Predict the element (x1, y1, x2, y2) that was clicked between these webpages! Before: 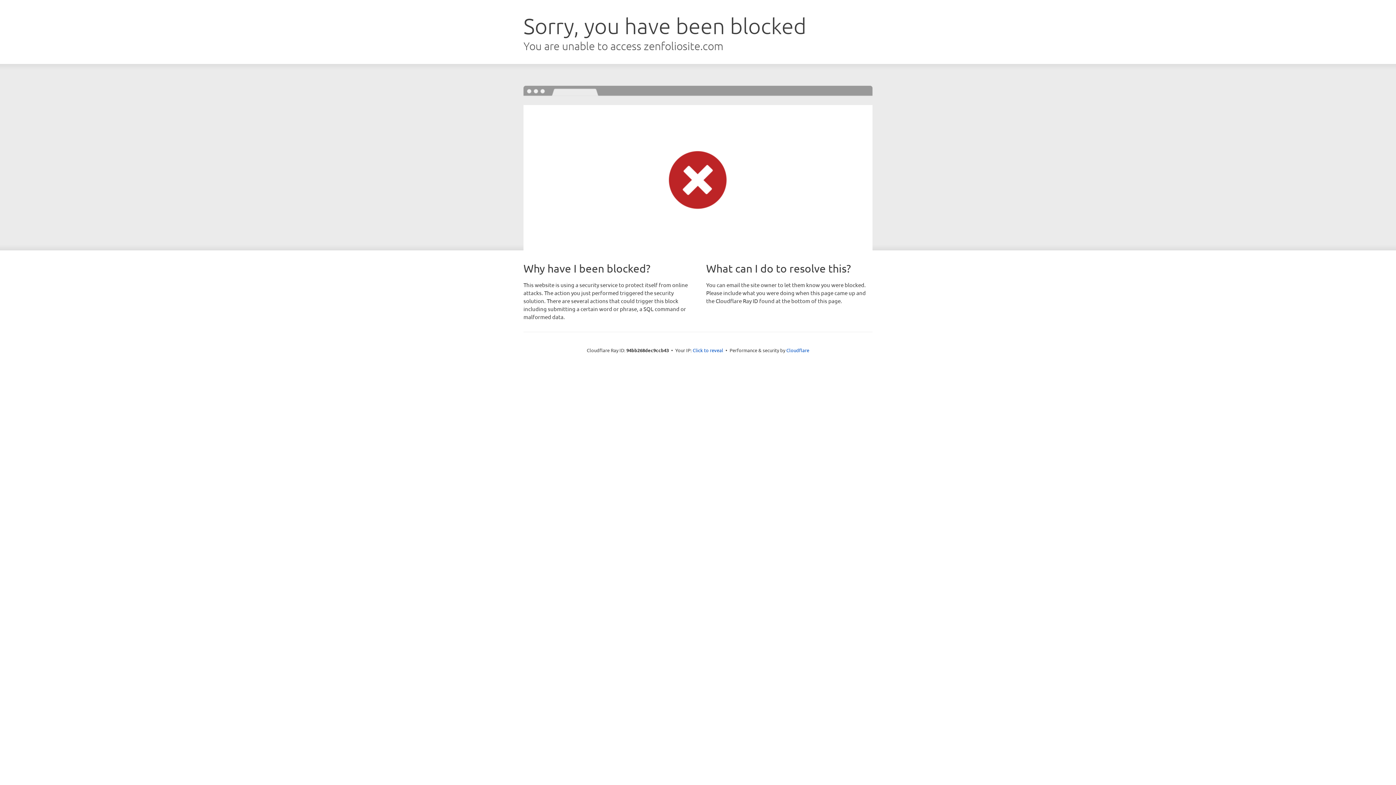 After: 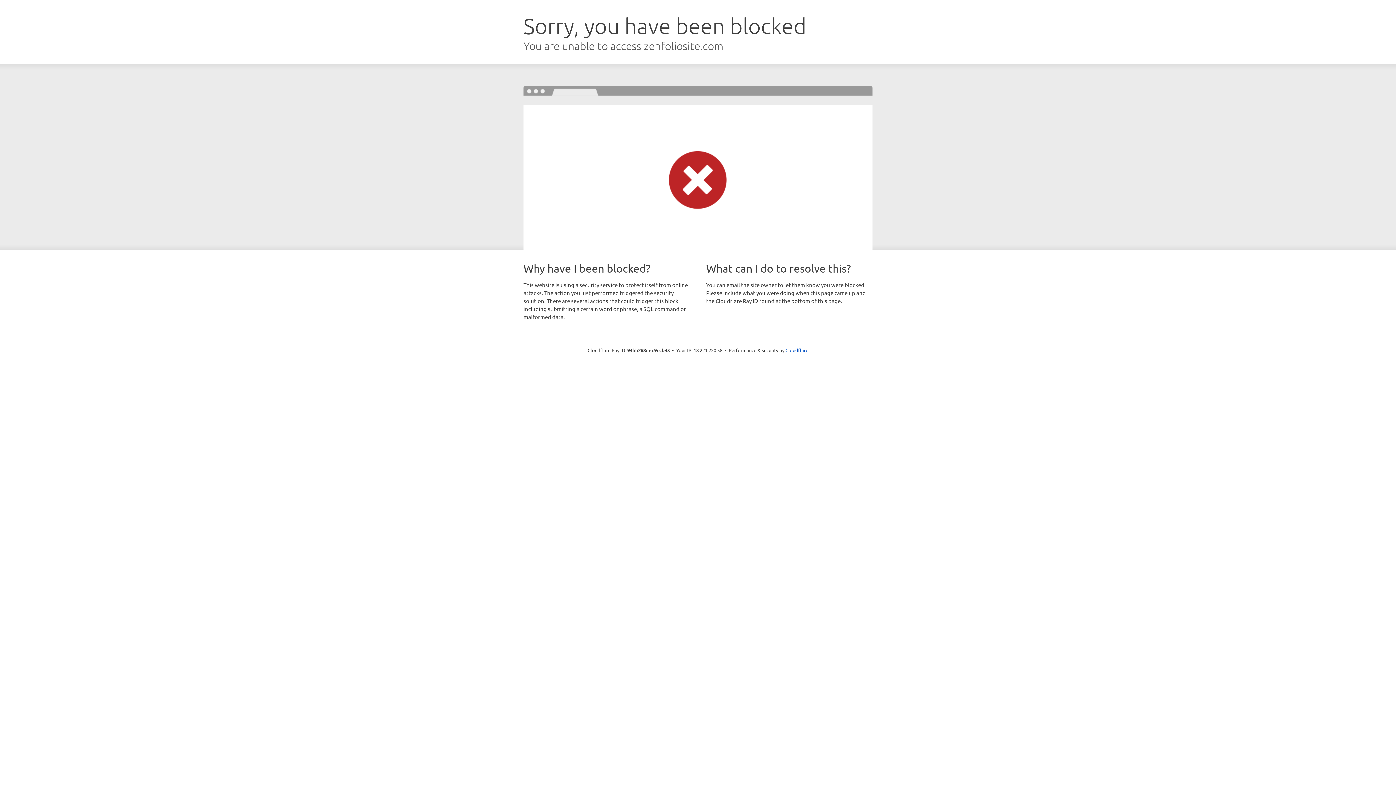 Action: label: Click to reveal bbox: (692, 346, 723, 353)